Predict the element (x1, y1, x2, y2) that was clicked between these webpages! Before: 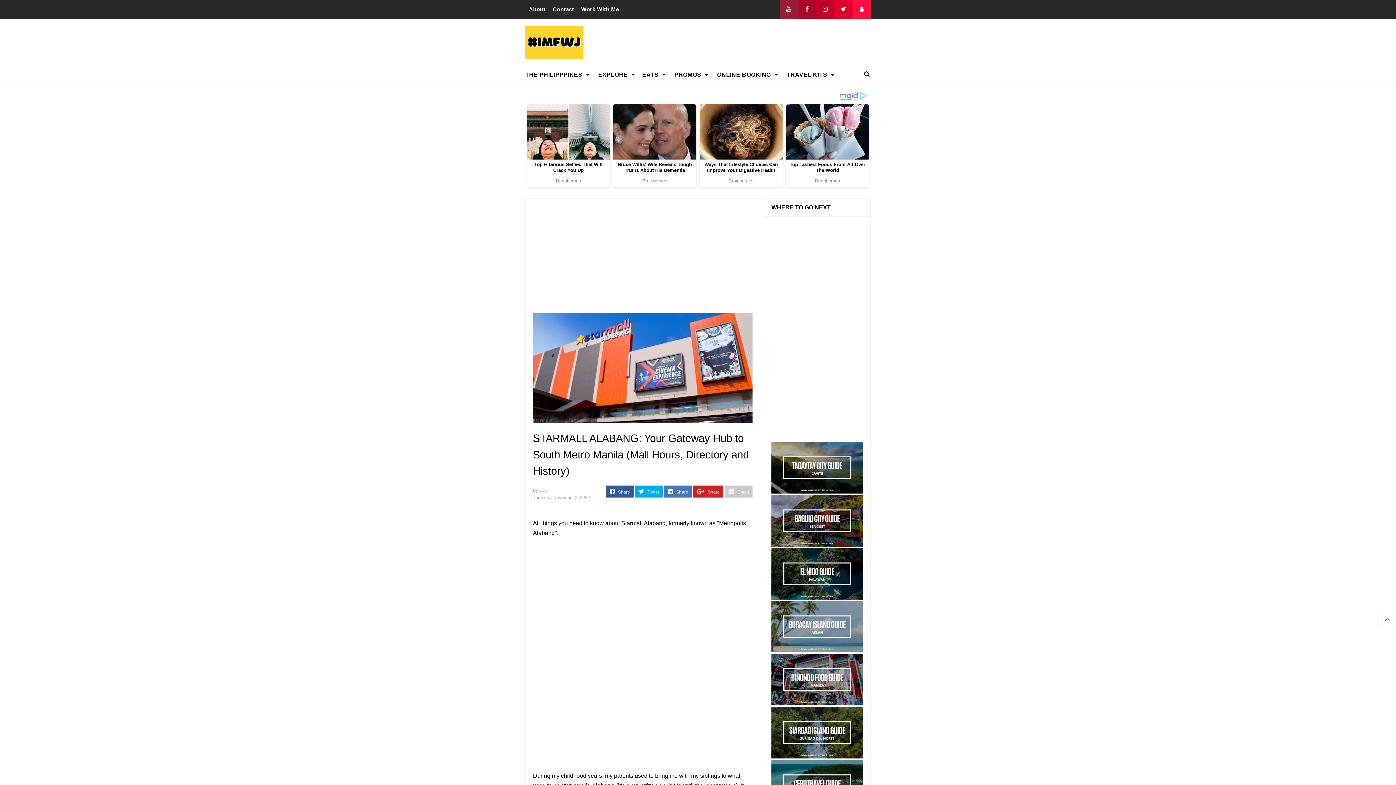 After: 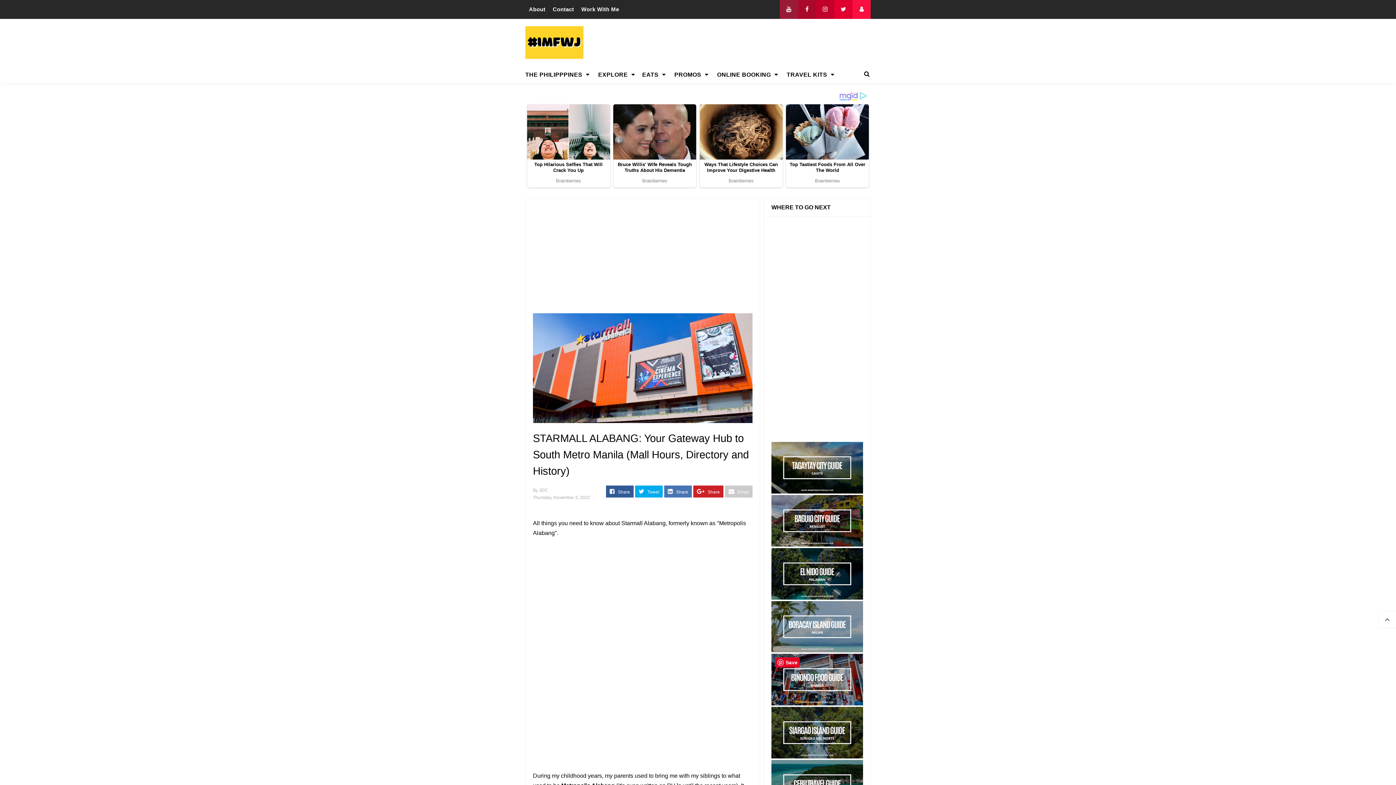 Action: bbox: (771, 700, 863, 707)